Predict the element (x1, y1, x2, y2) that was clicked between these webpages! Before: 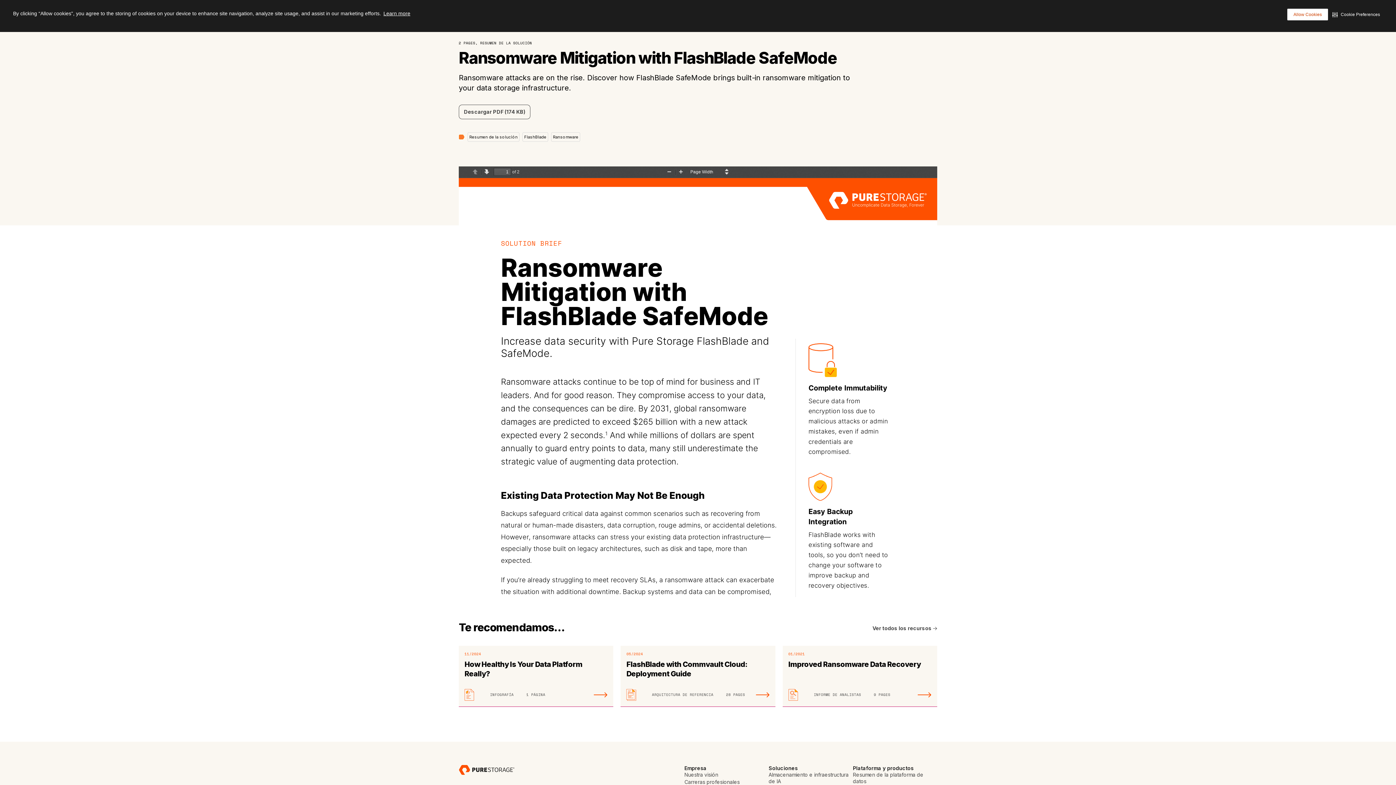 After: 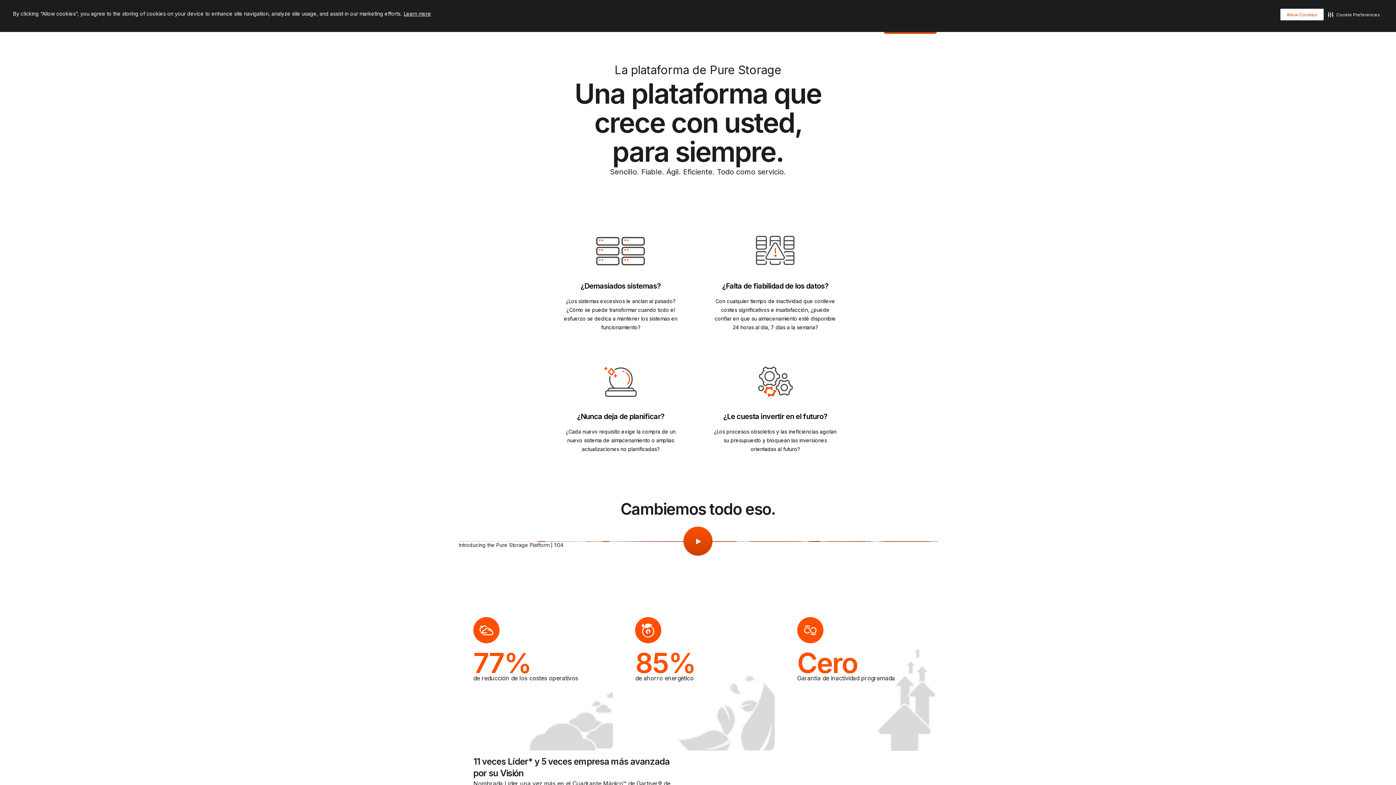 Action: bbox: (853, 772, 937, 785) label: Resumen de la plataforma de datos